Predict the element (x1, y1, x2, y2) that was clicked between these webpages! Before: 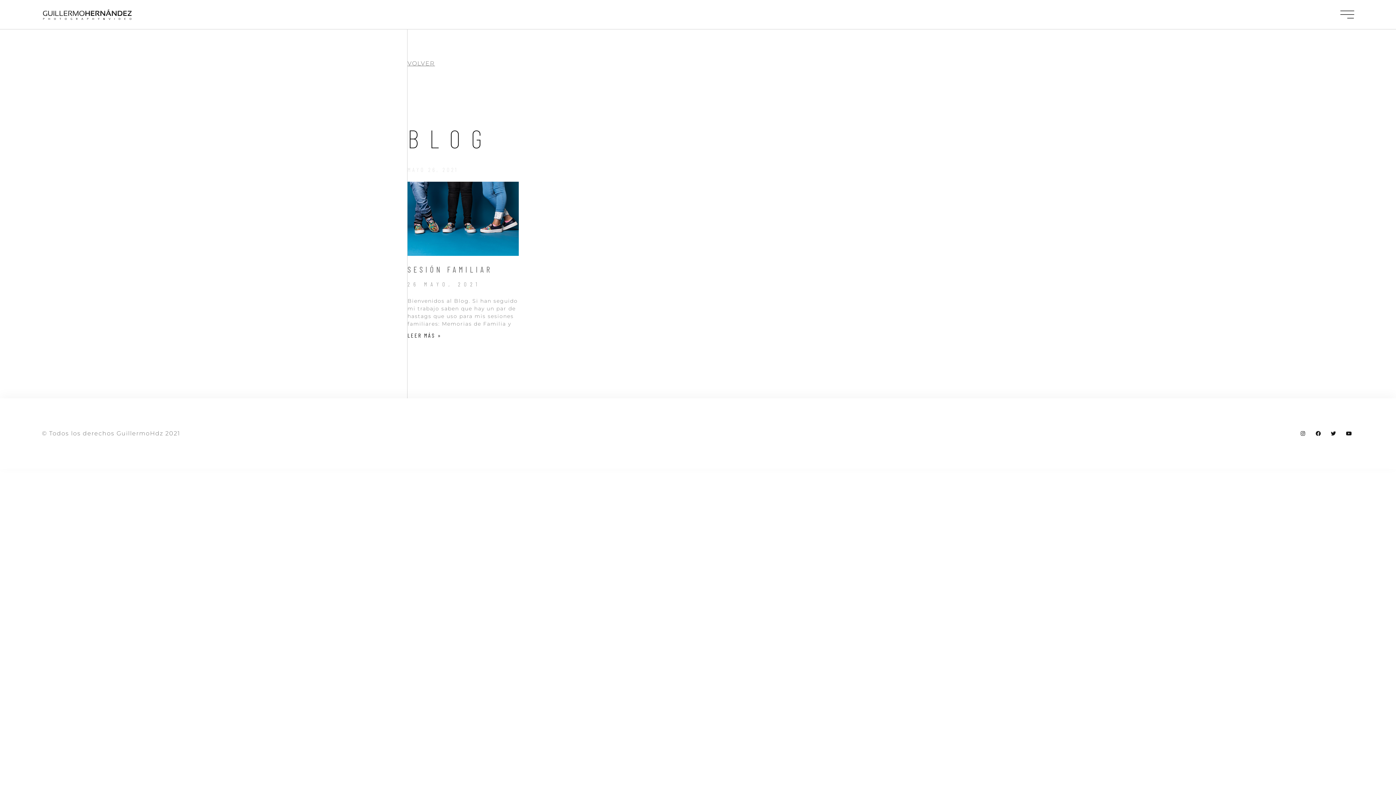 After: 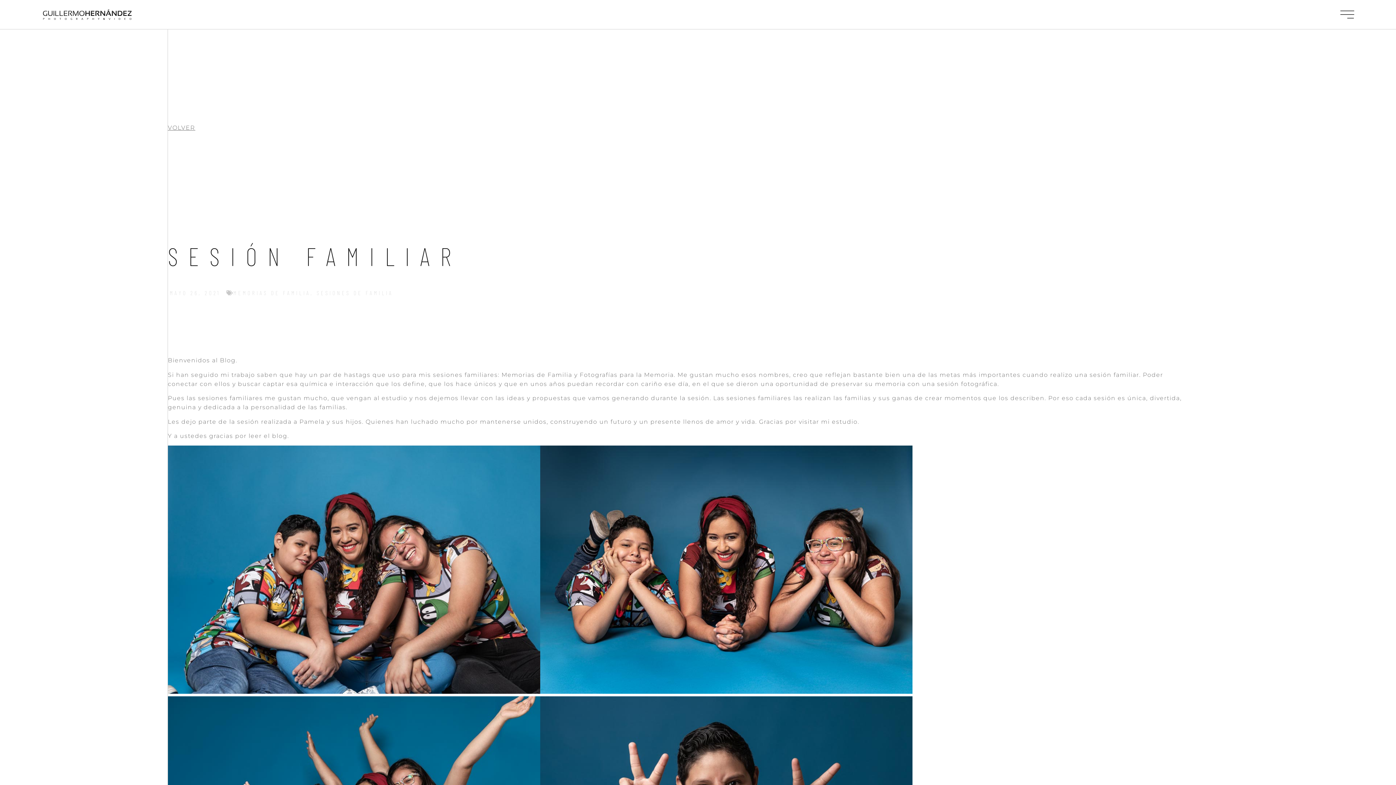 Action: label: SESIÓN FAMILIAR bbox: (407, 264, 492, 274)